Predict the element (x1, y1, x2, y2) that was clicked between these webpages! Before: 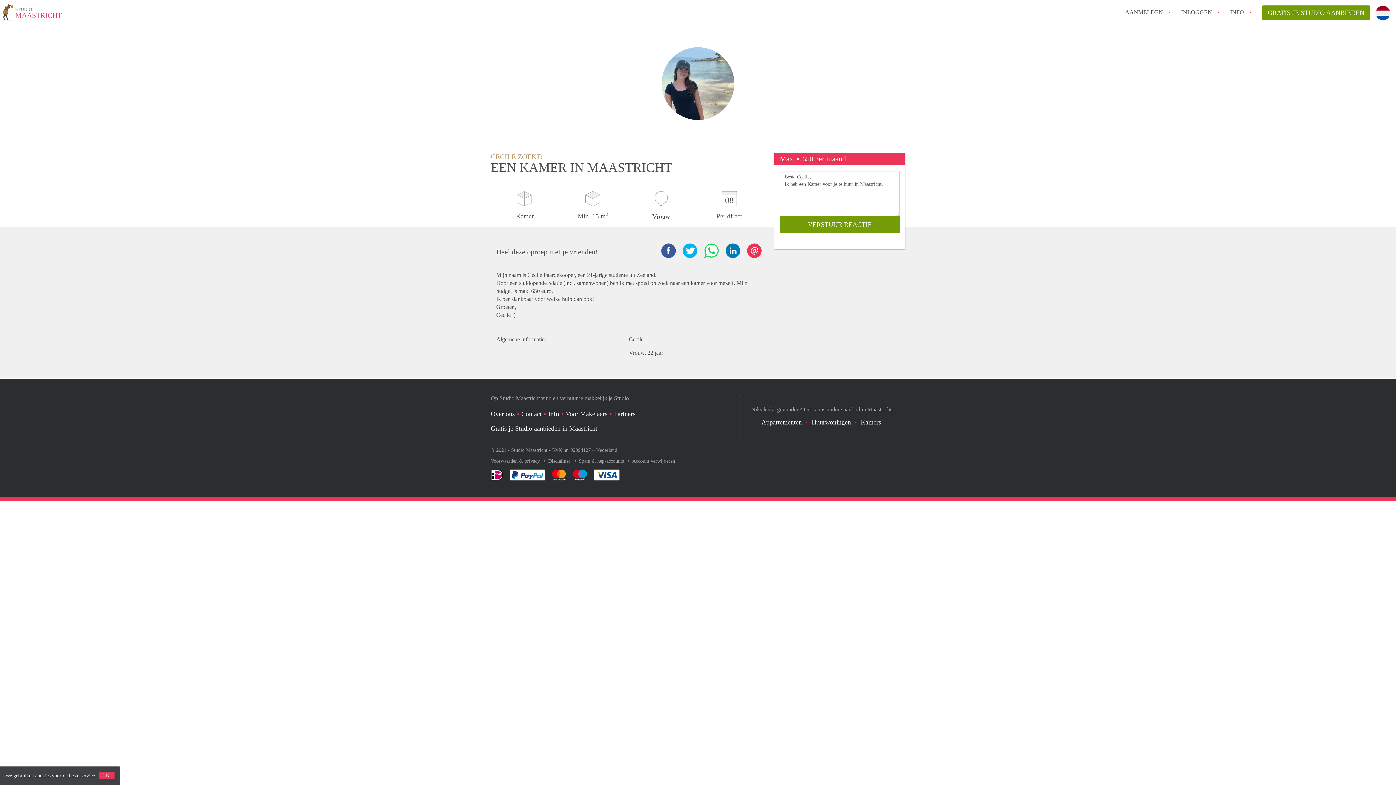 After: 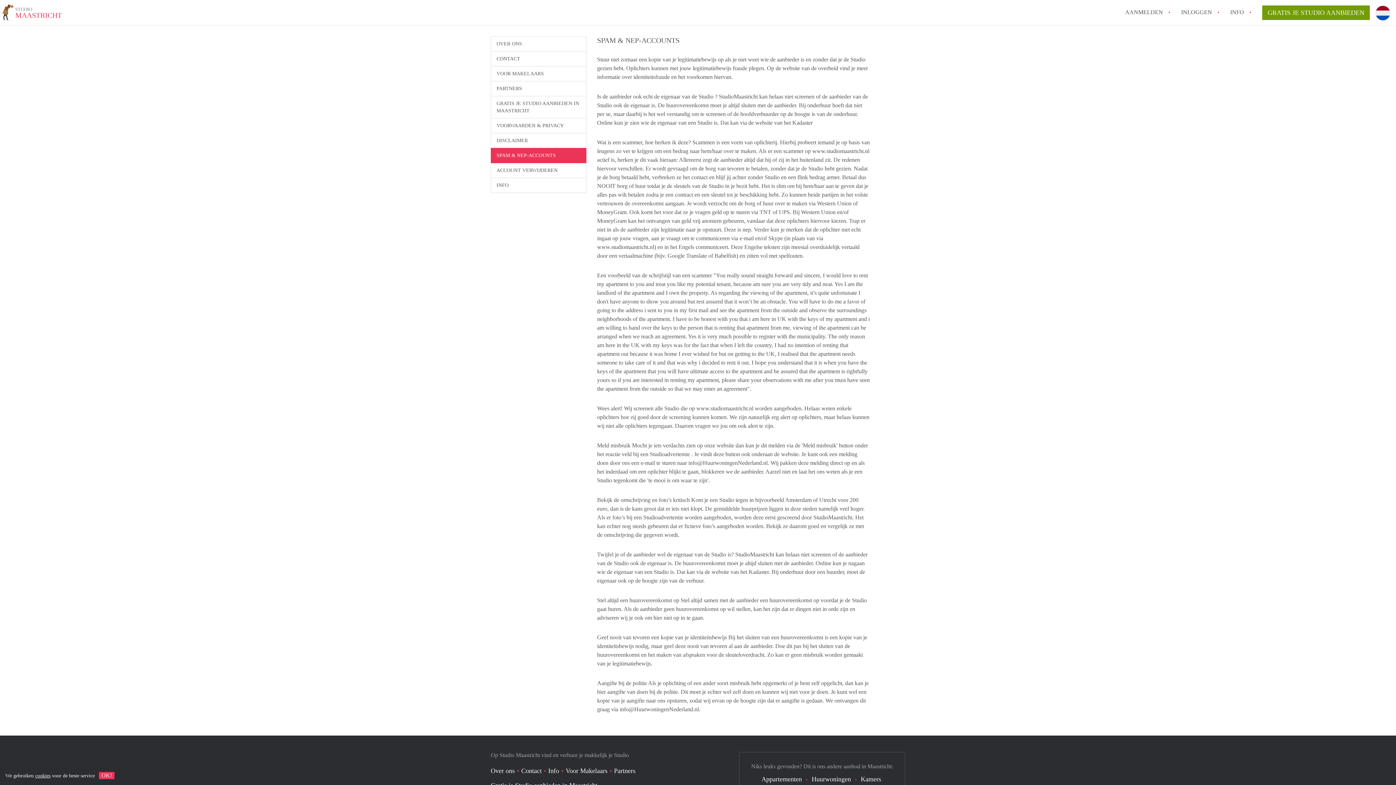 Action: bbox: (578, 458, 625, 464) label: Spam & nep-accounts 